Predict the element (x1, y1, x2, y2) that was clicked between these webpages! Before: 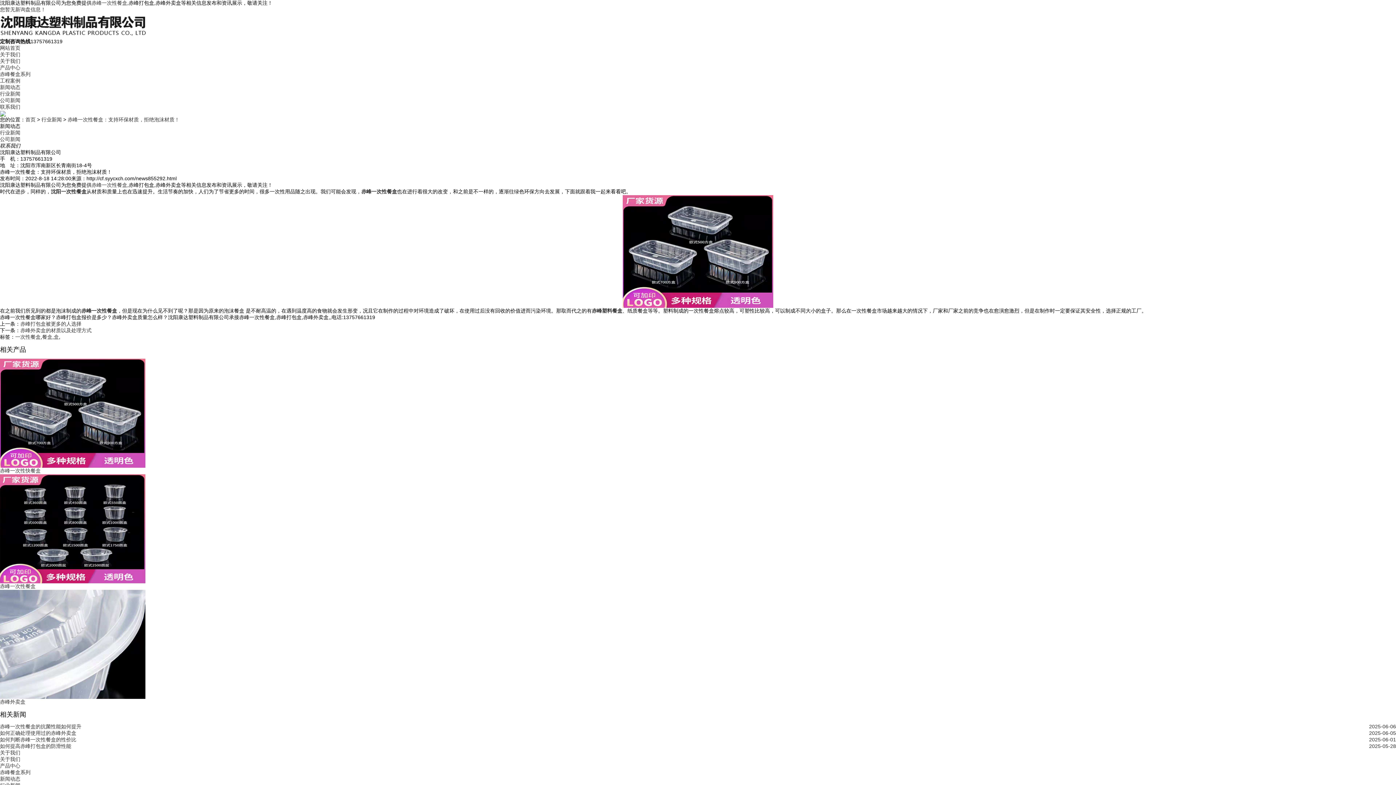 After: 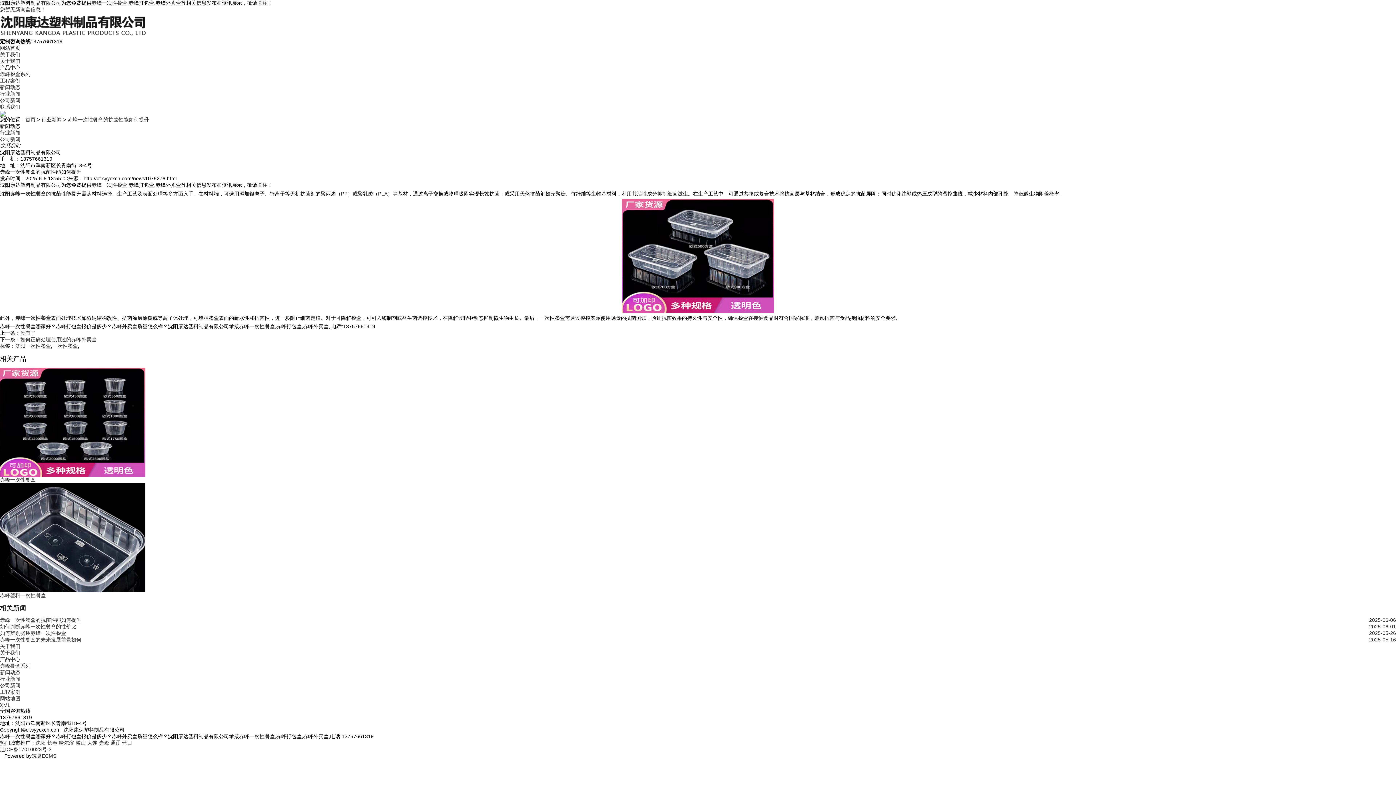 Action: label: 赤峰一次性餐盒的抗菌性能如何提升
2025-06-06 bbox: (0, 724, 1396, 730)